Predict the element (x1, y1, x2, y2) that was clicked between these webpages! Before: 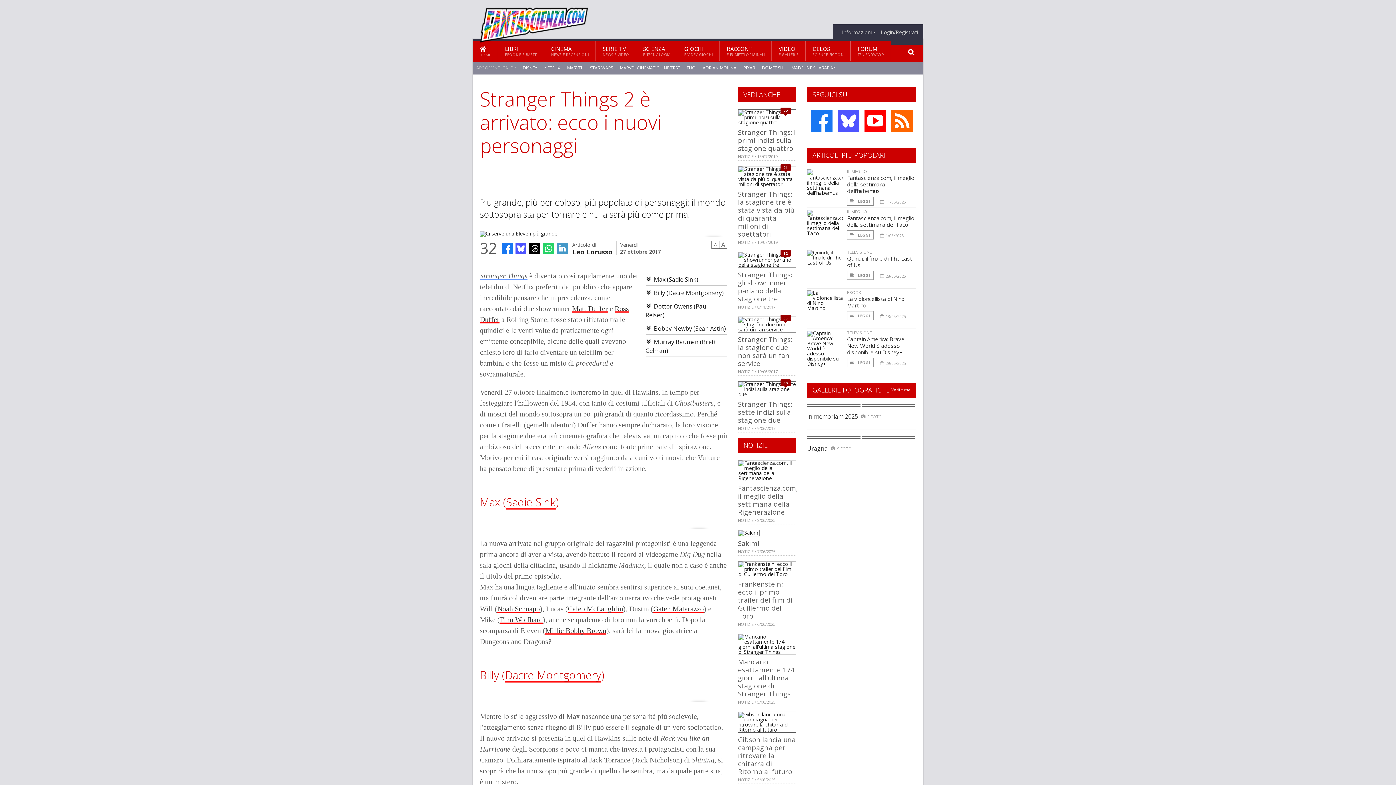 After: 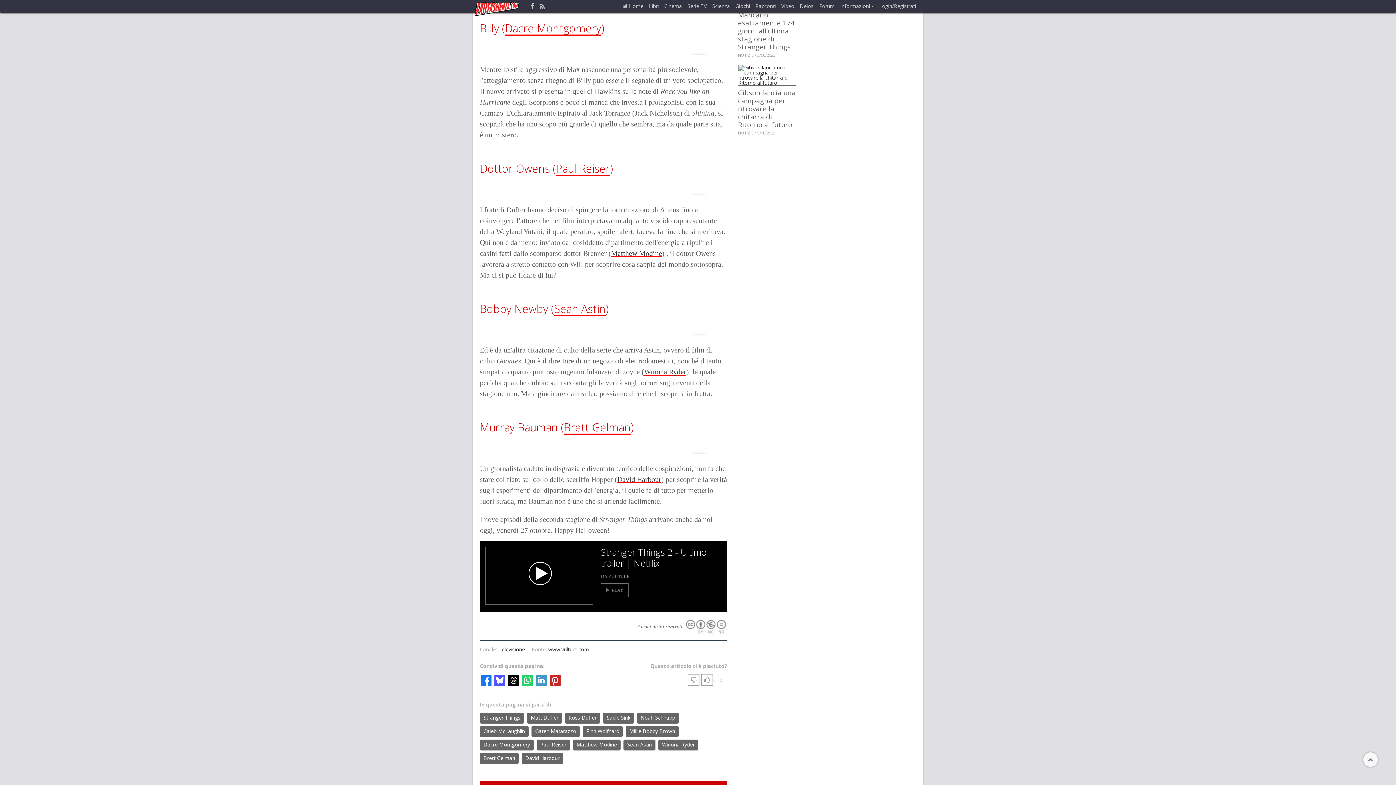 Action: label: Billy (Dacre Montgomery) bbox: (654, 289, 723, 297)